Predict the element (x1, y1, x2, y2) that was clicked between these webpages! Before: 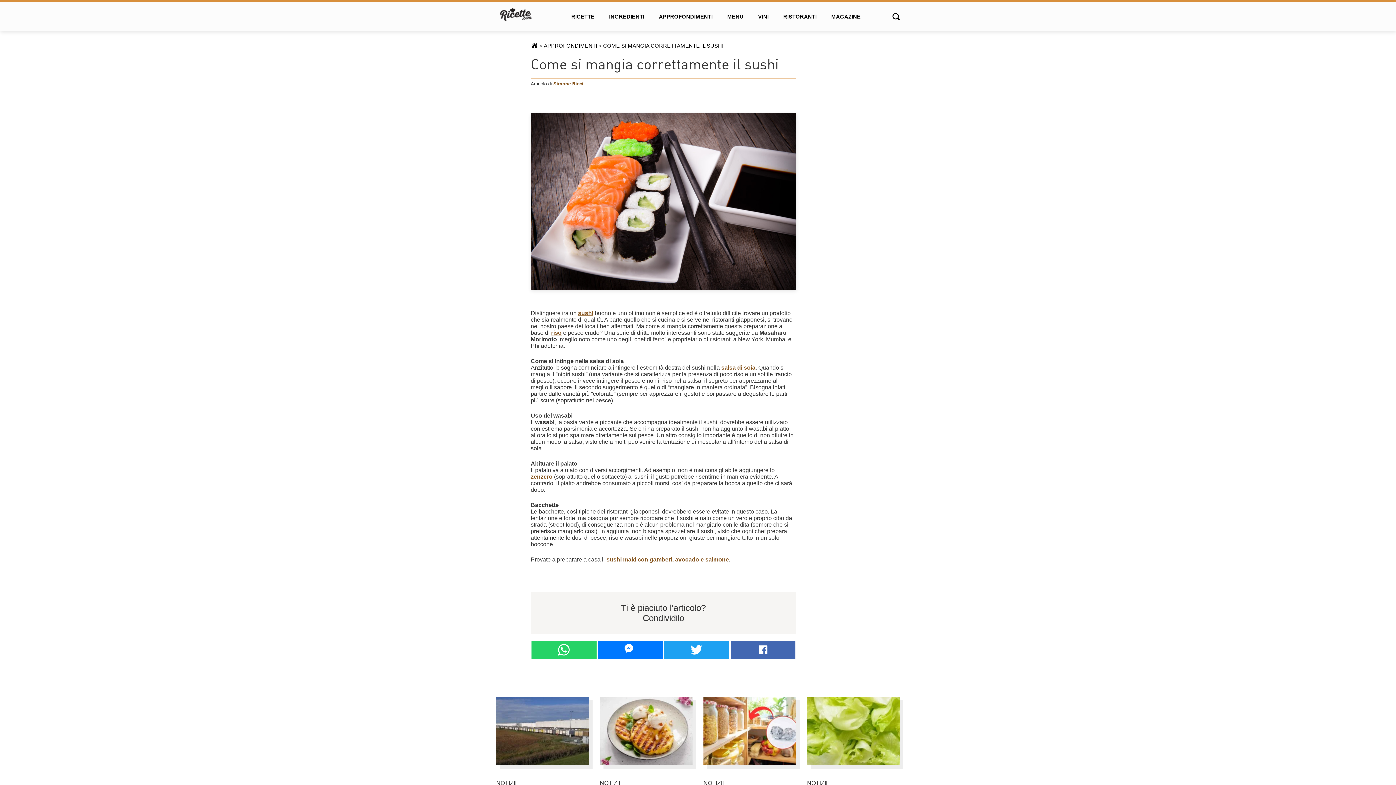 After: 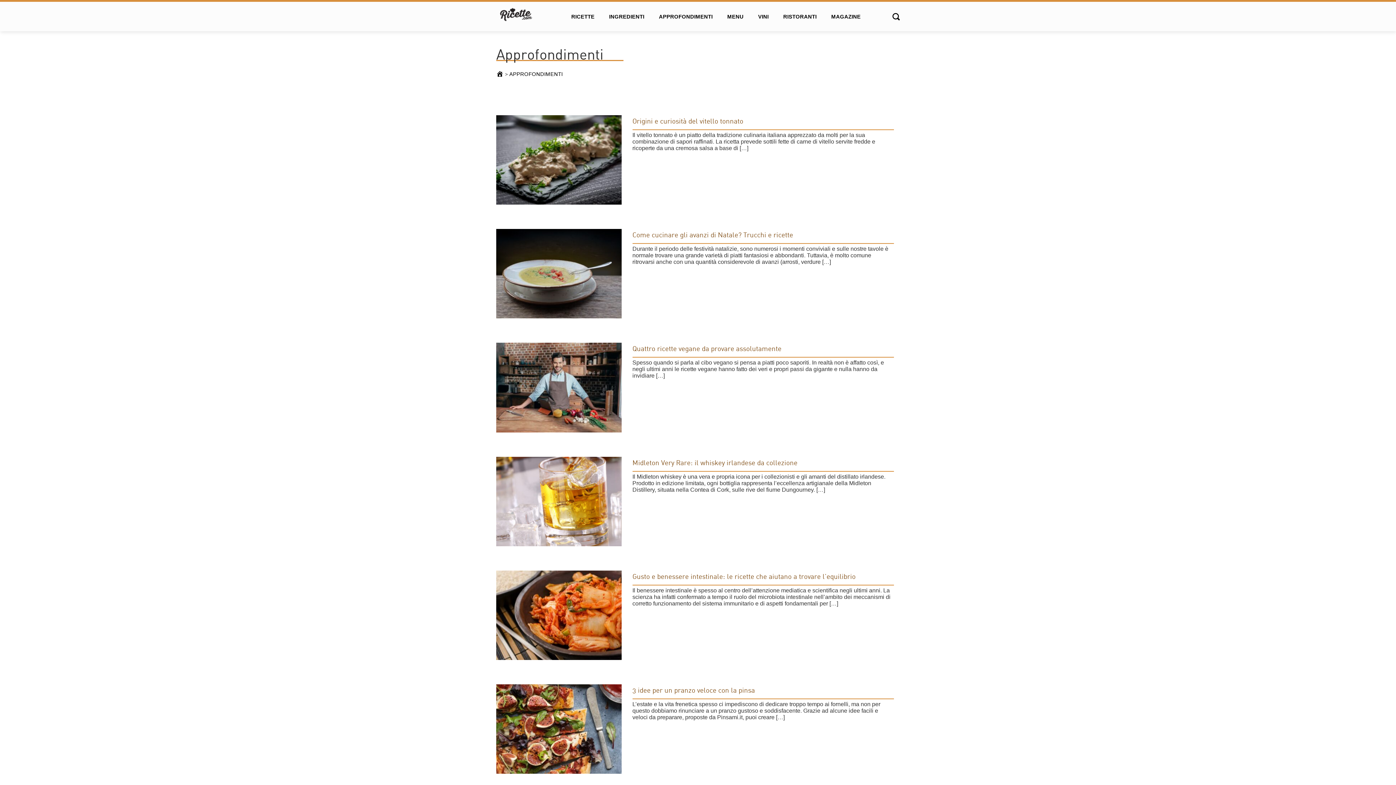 Action: label: APPROFONDIMENTI  bbox: (544, 42, 598, 48)